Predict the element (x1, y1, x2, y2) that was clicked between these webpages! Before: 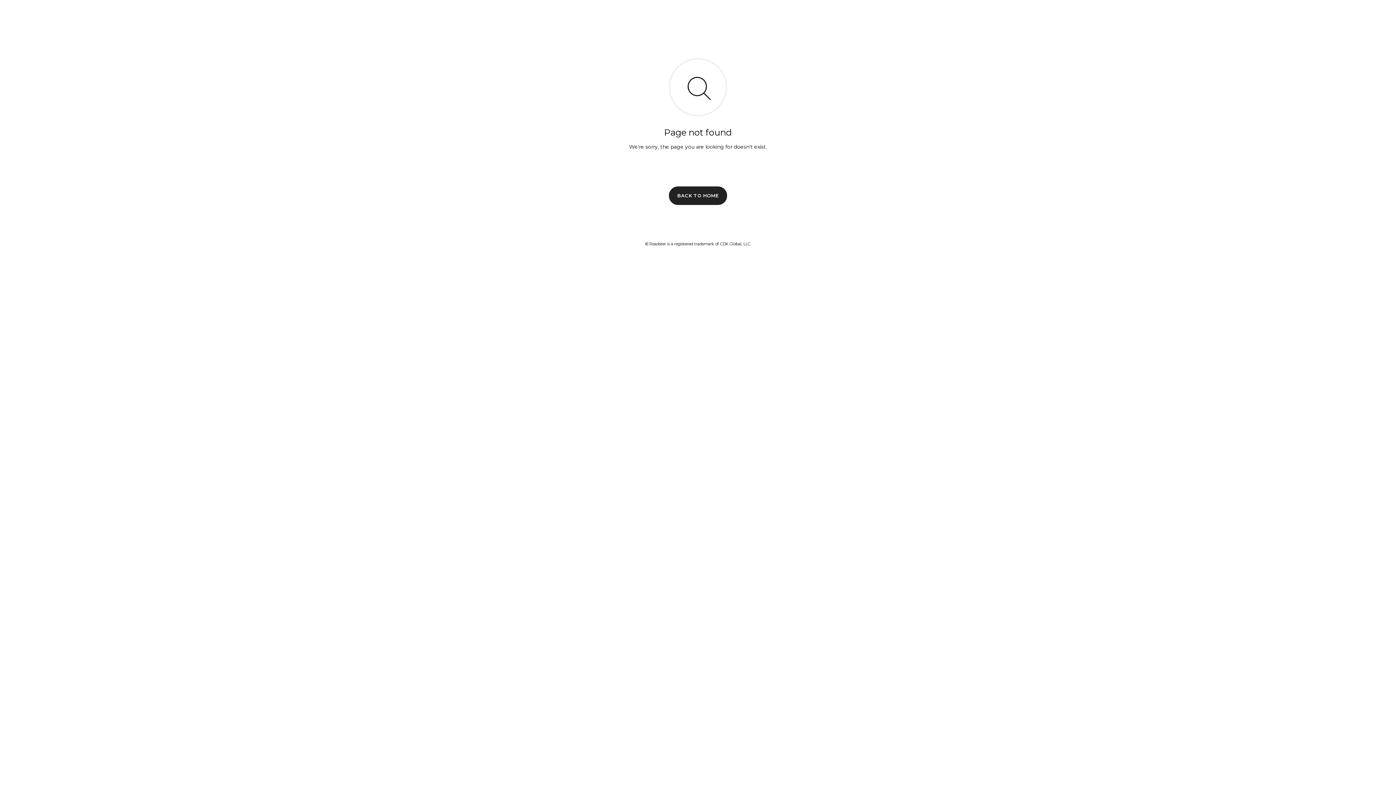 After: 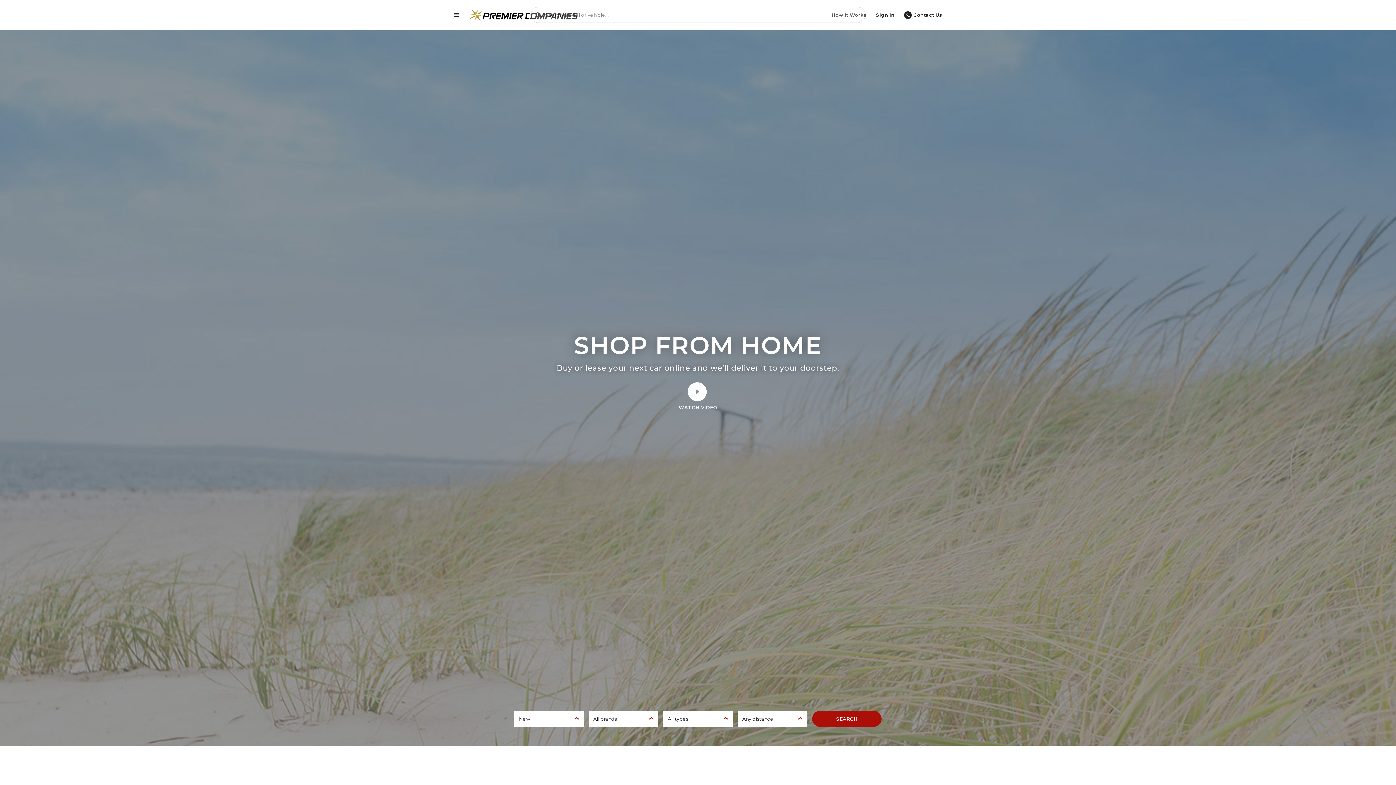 Action: label: BACK TO HOME bbox: (669, 186, 727, 204)